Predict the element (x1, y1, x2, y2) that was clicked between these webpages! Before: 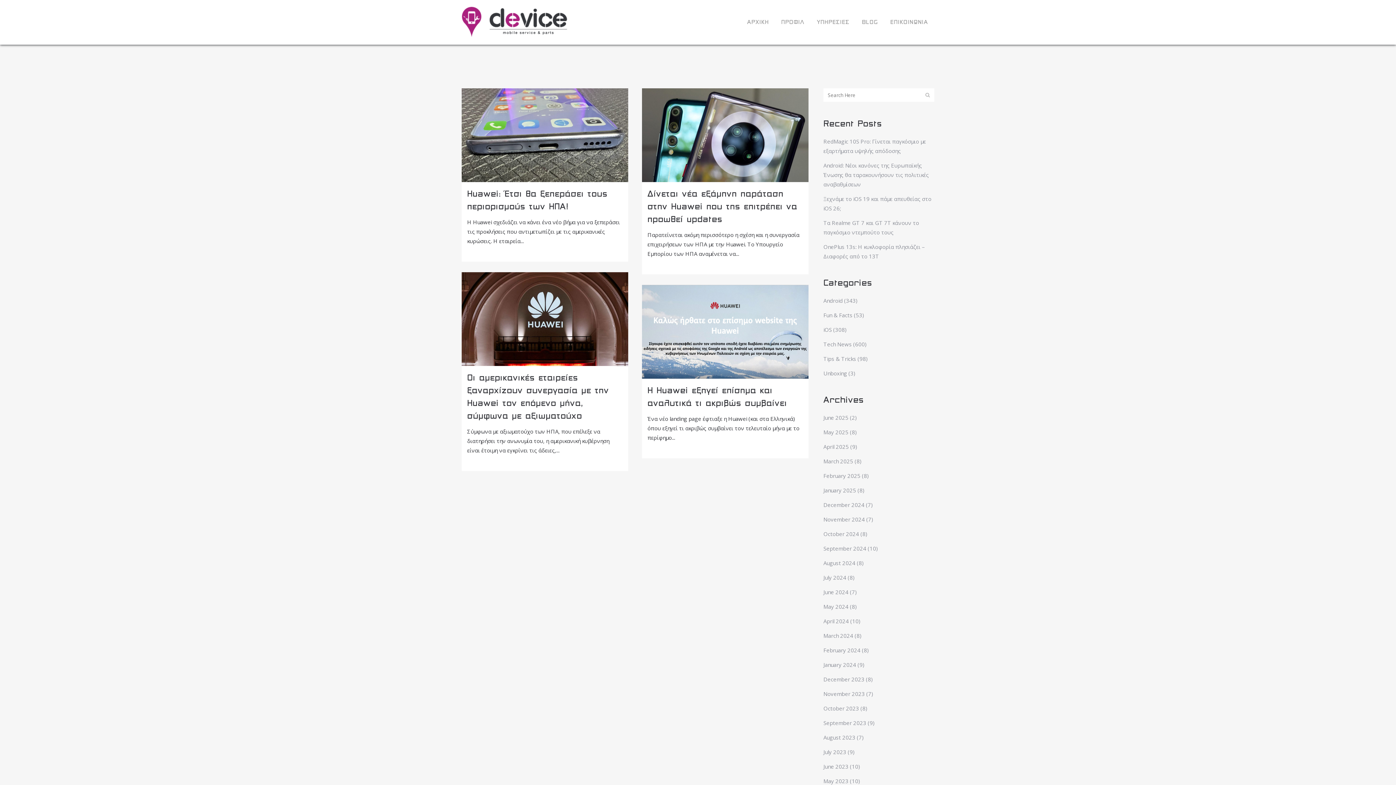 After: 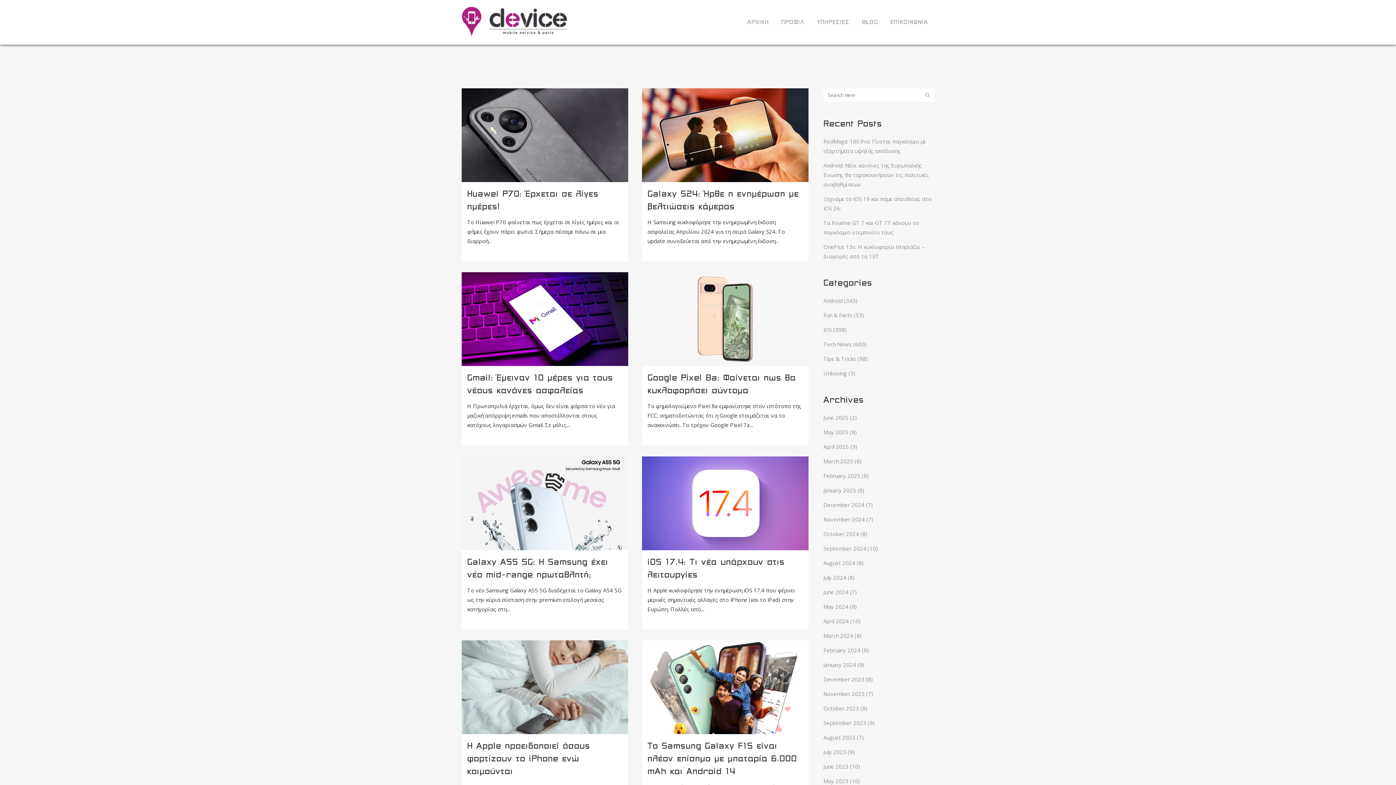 Action: bbox: (823, 632, 853, 639) label: March 2024